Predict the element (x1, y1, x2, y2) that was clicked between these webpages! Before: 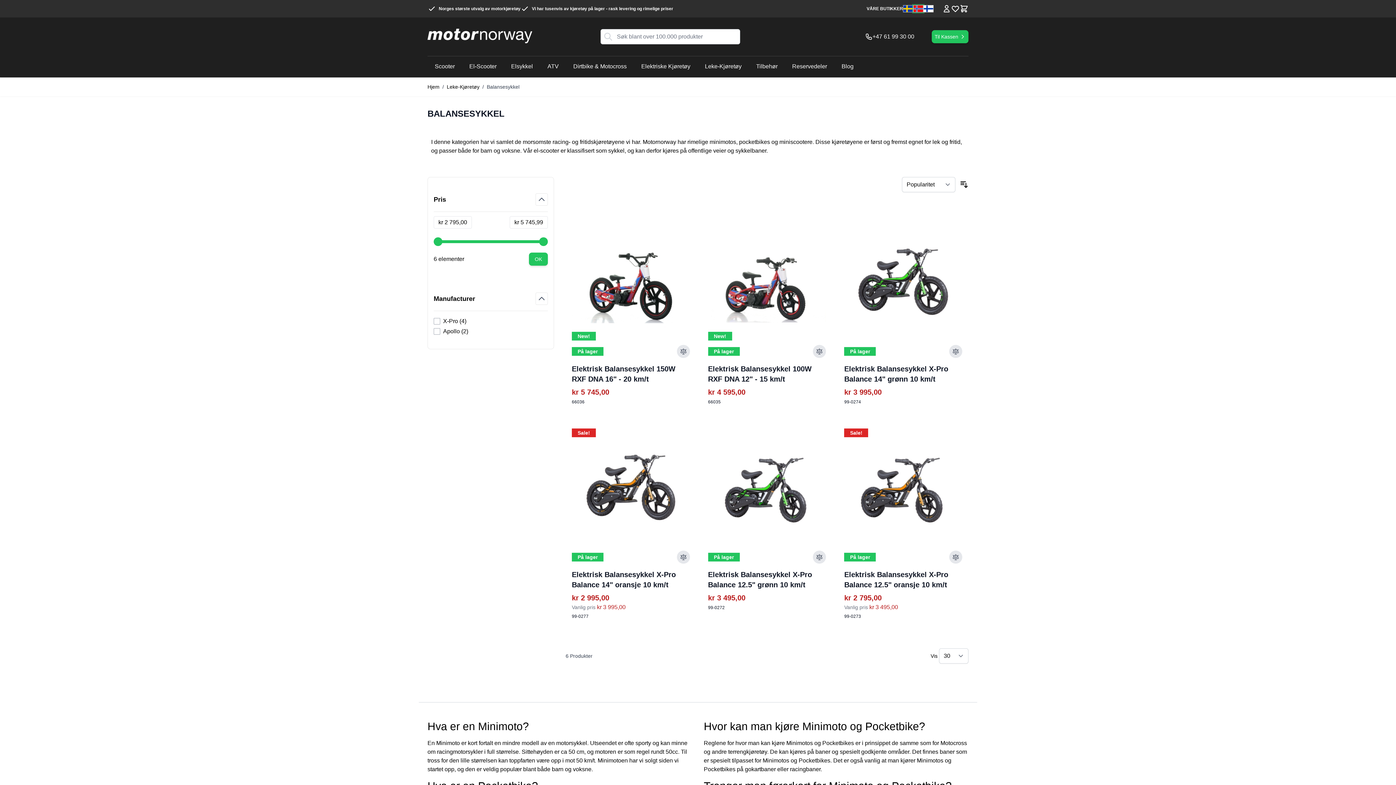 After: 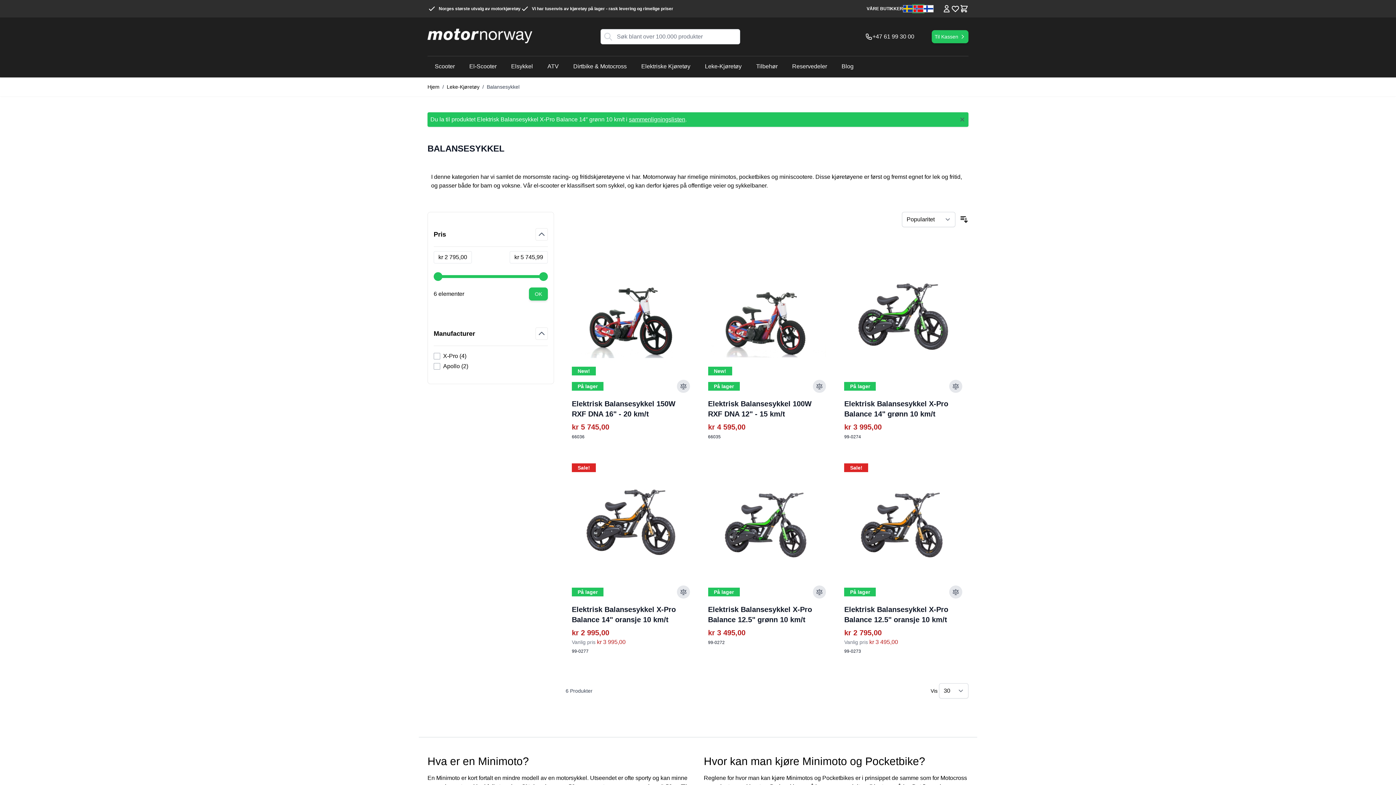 Action: bbox: (949, 344, 962, 358) label: Legg til i sammenligning Elektrisk Balansesykkel X-Pro Balance 14&quot; grønn 10 km/t